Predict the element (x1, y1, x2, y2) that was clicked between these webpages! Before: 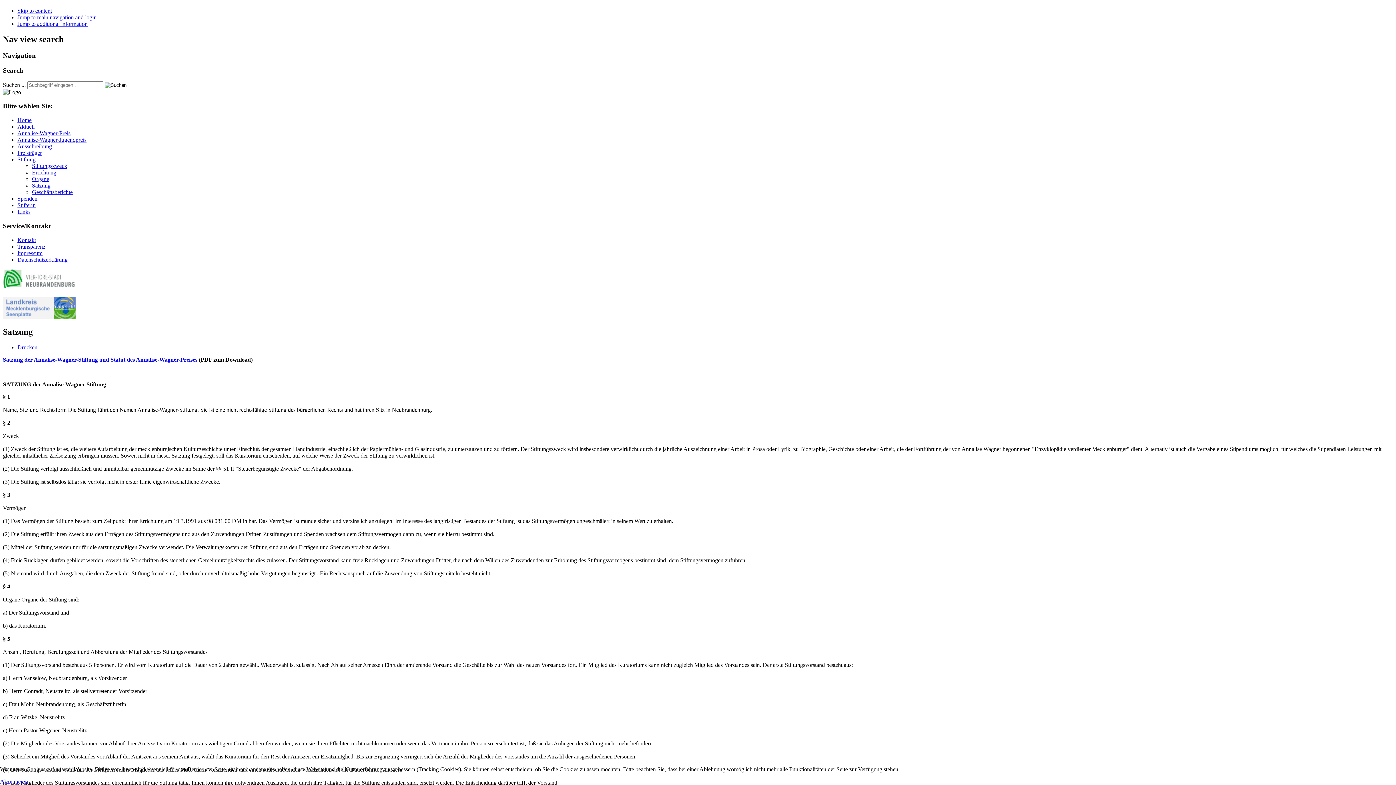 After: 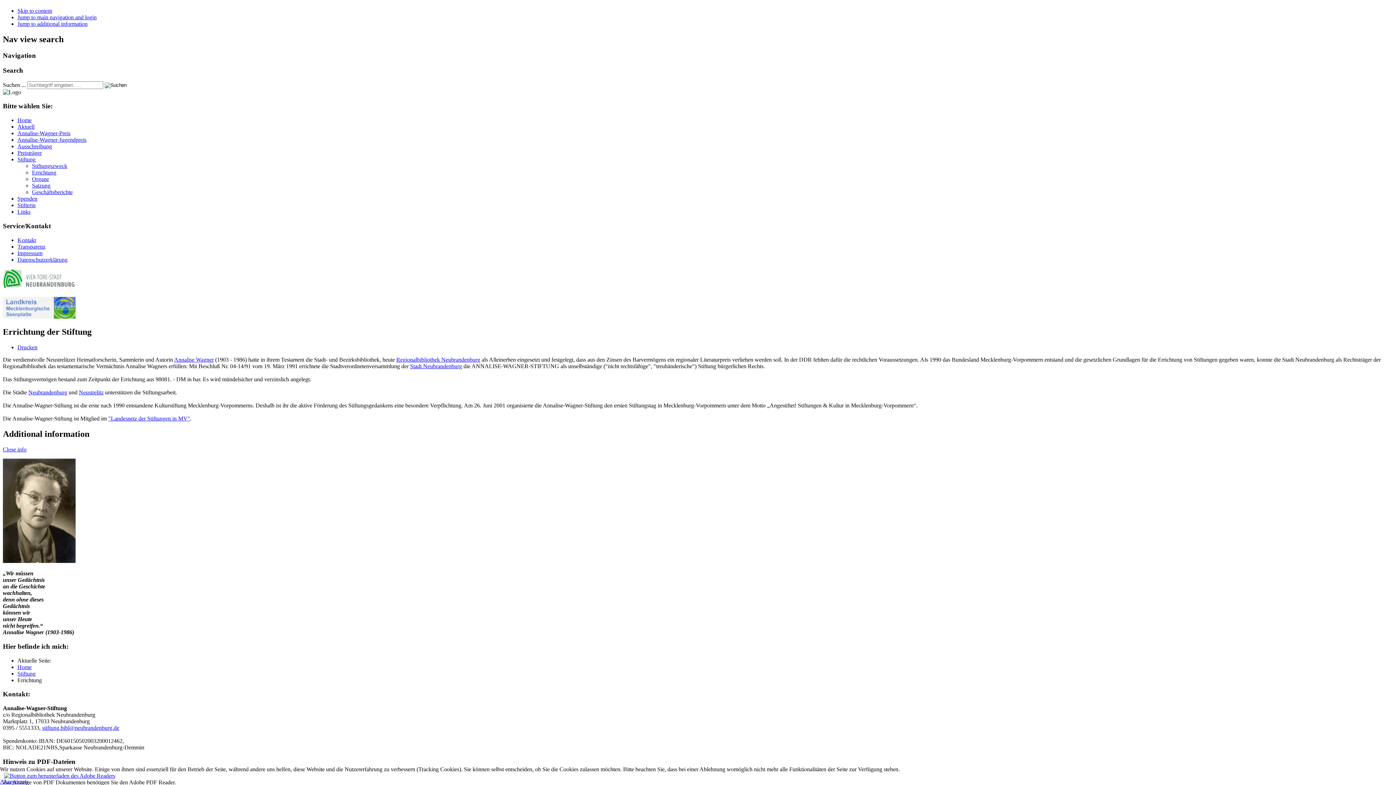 Action: bbox: (32, 169, 56, 175) label: Errichtung